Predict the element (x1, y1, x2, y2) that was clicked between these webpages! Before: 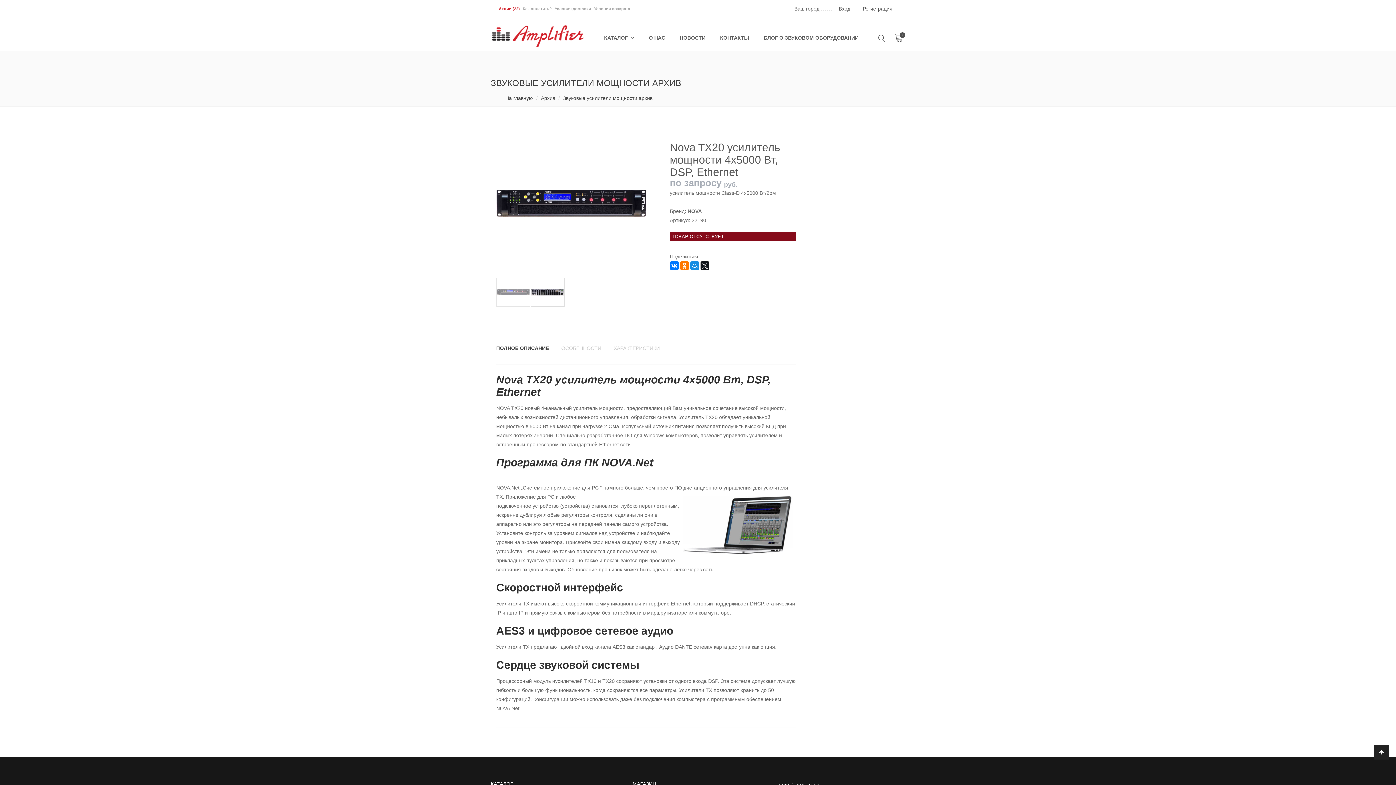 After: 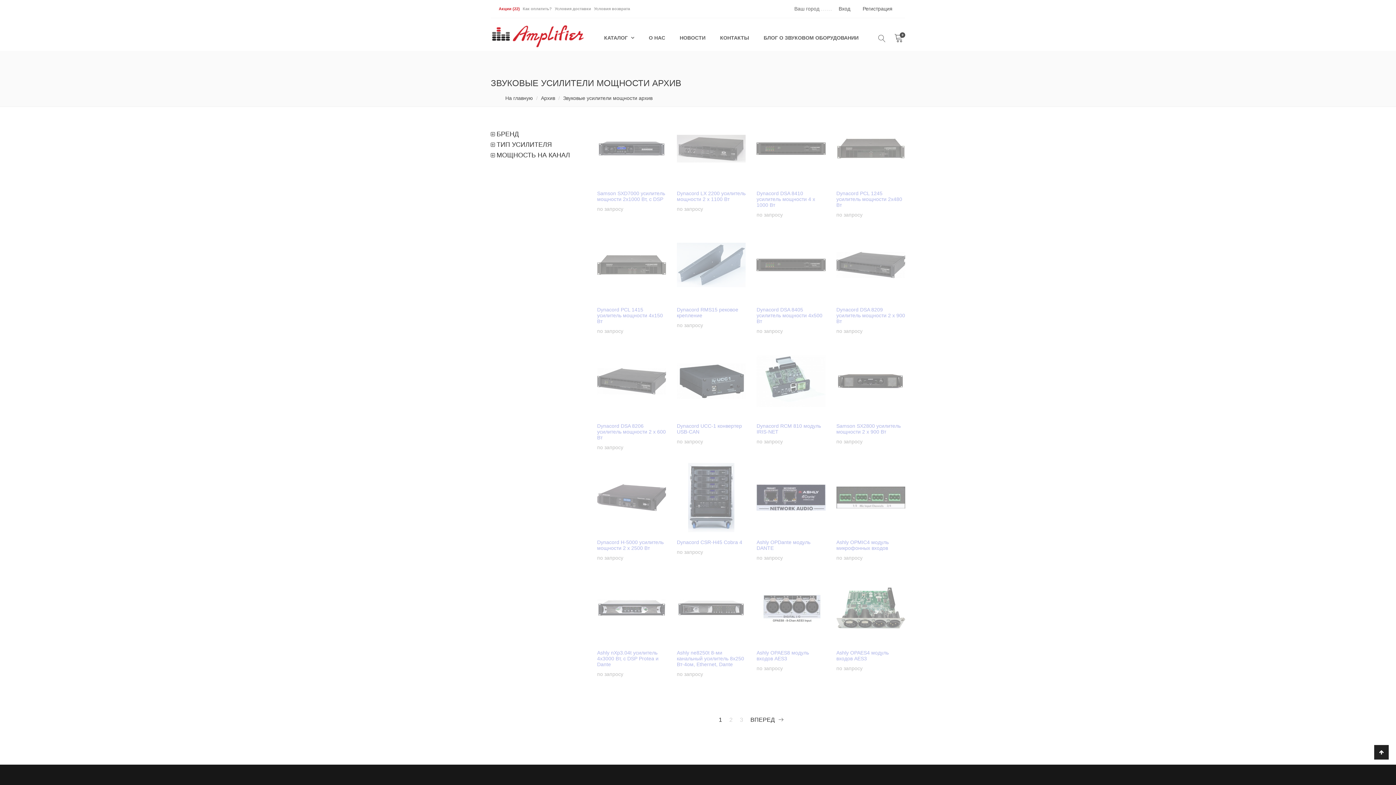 Action: label: Звуковые усилители мощности архив bbox: (563, 95, 652, 101)